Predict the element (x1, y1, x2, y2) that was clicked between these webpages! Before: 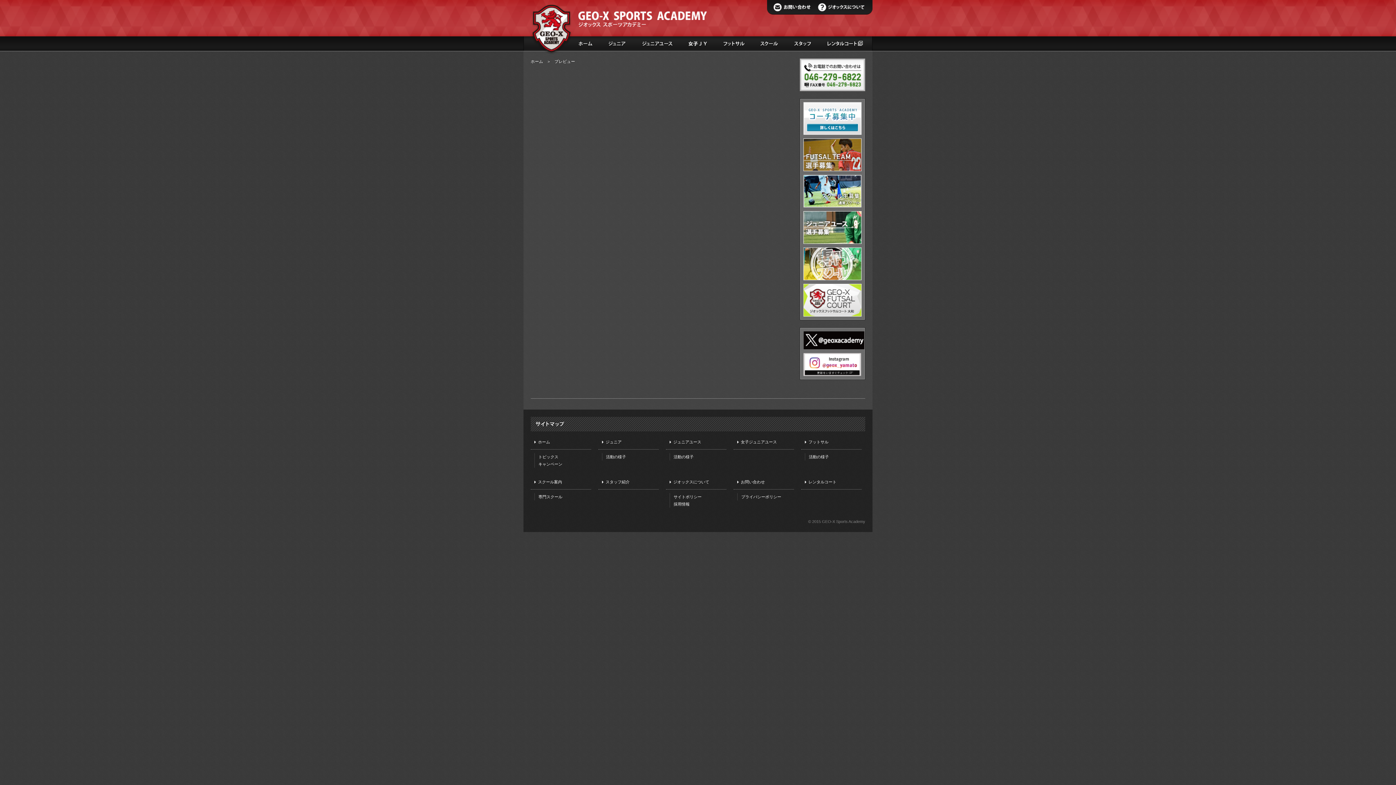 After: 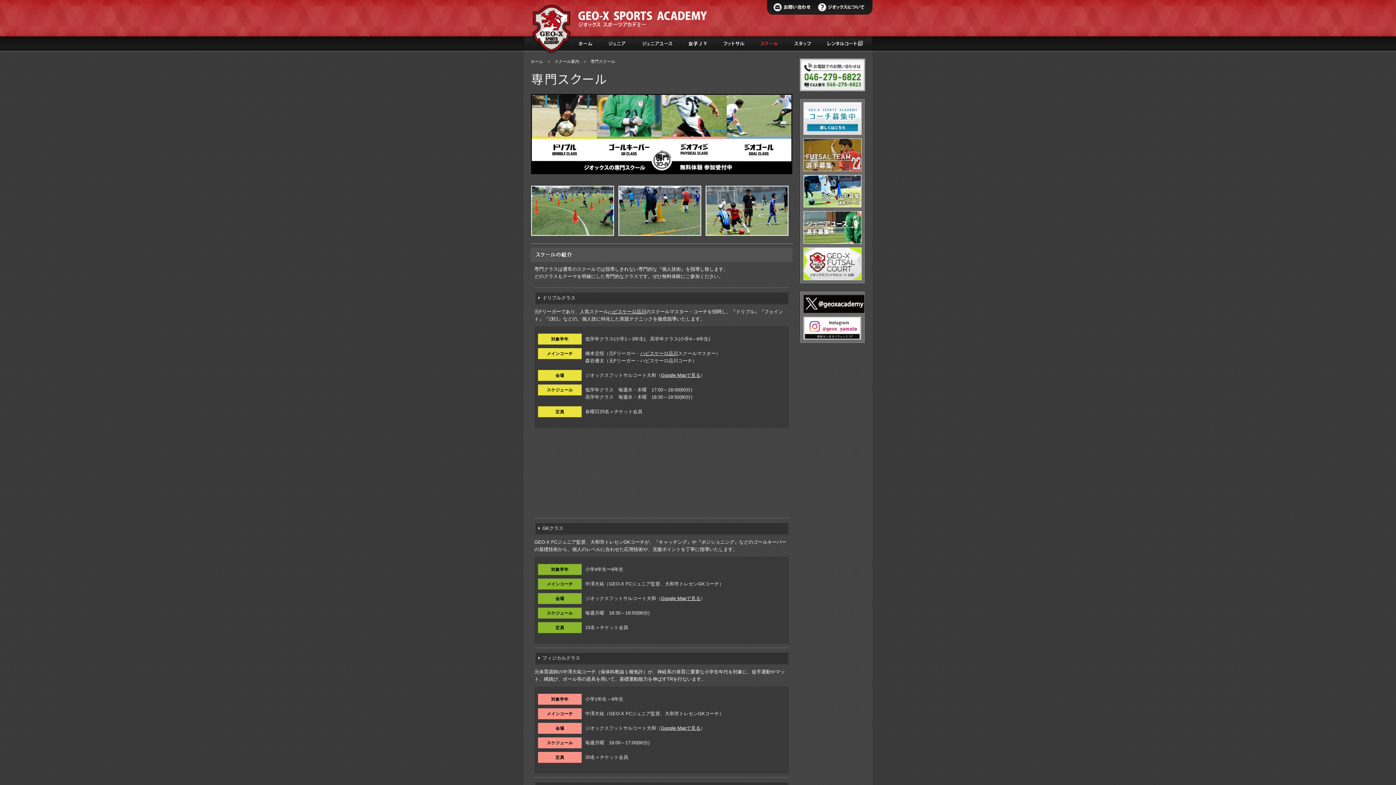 Action: bbox: (803, 273, 861, 279)